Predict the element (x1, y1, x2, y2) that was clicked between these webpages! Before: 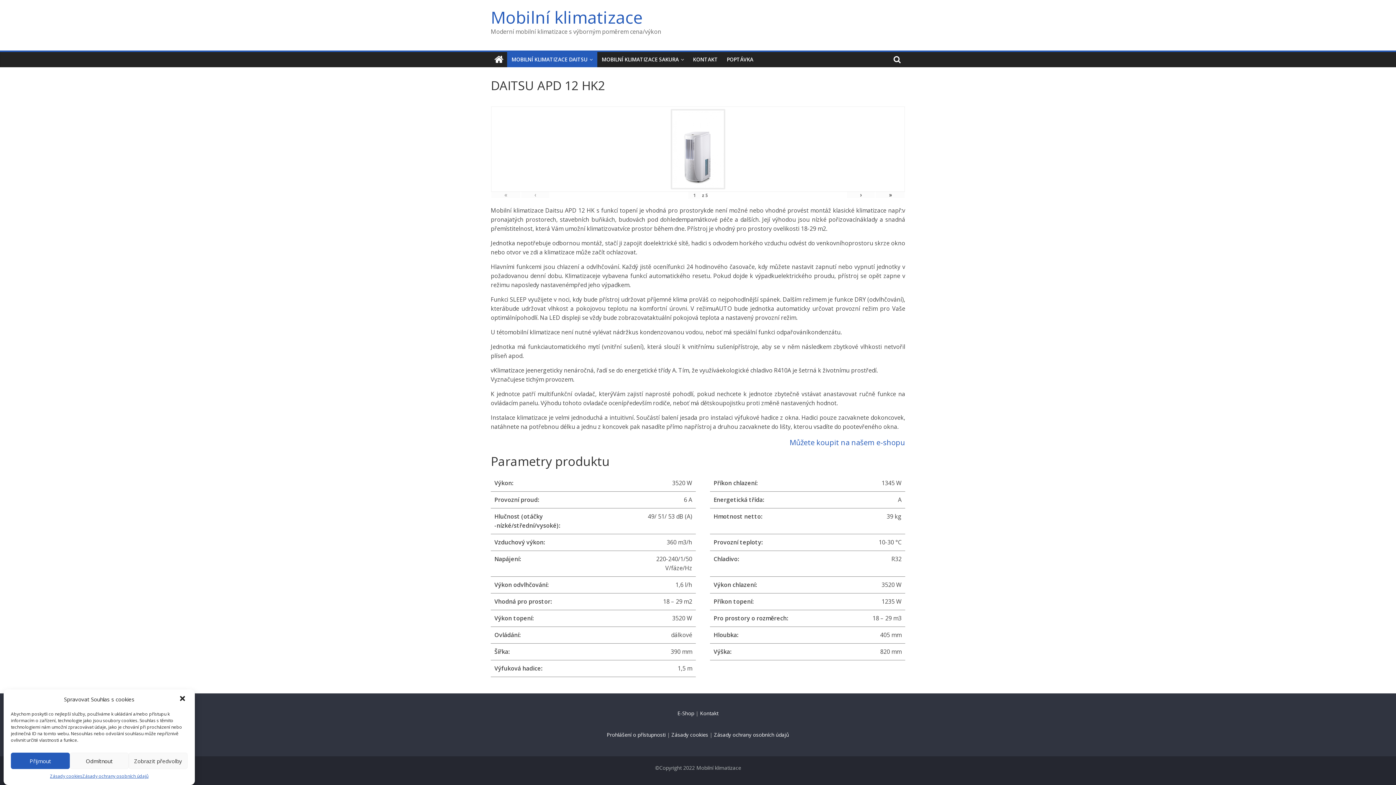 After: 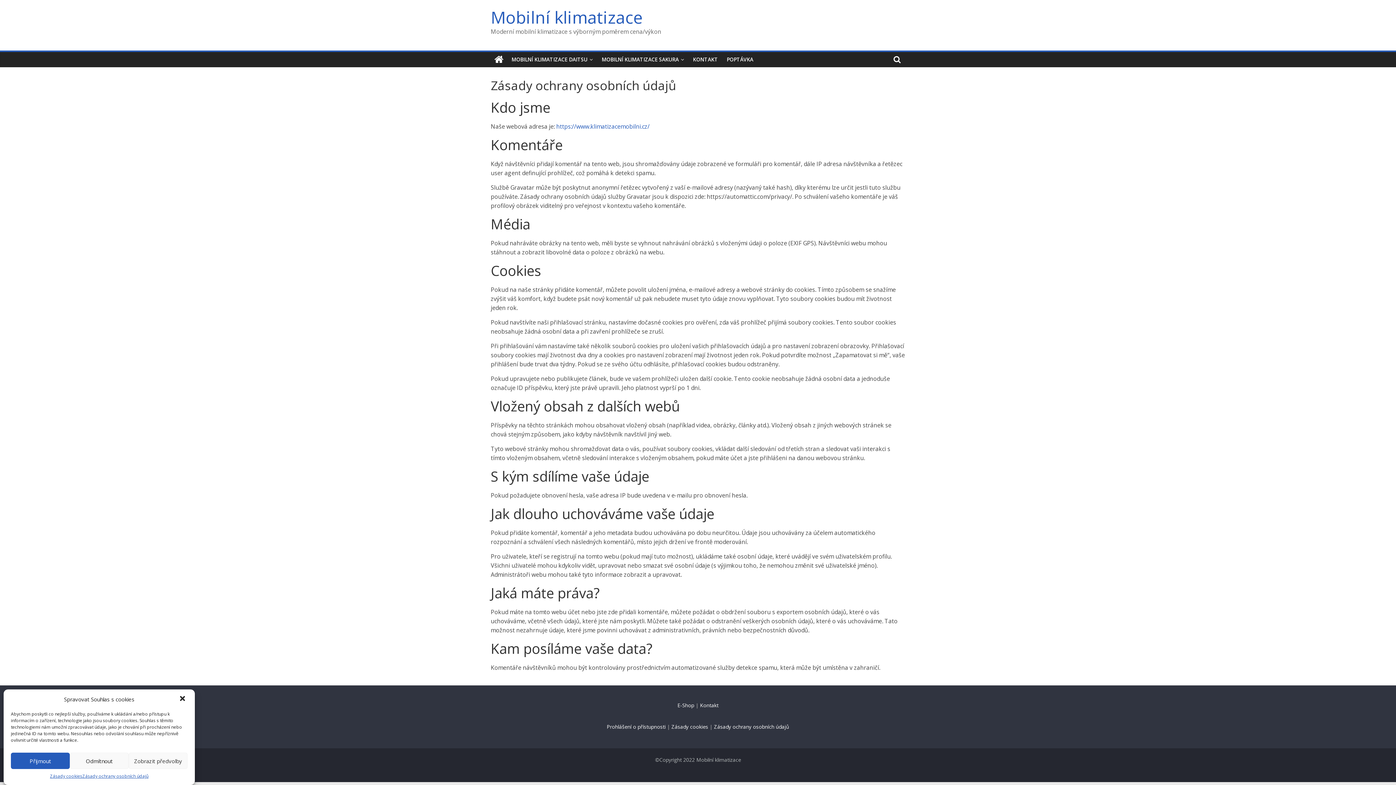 Action: bbox: (714, 731, 789, 738) label: Zásady ochrany osobních údajů